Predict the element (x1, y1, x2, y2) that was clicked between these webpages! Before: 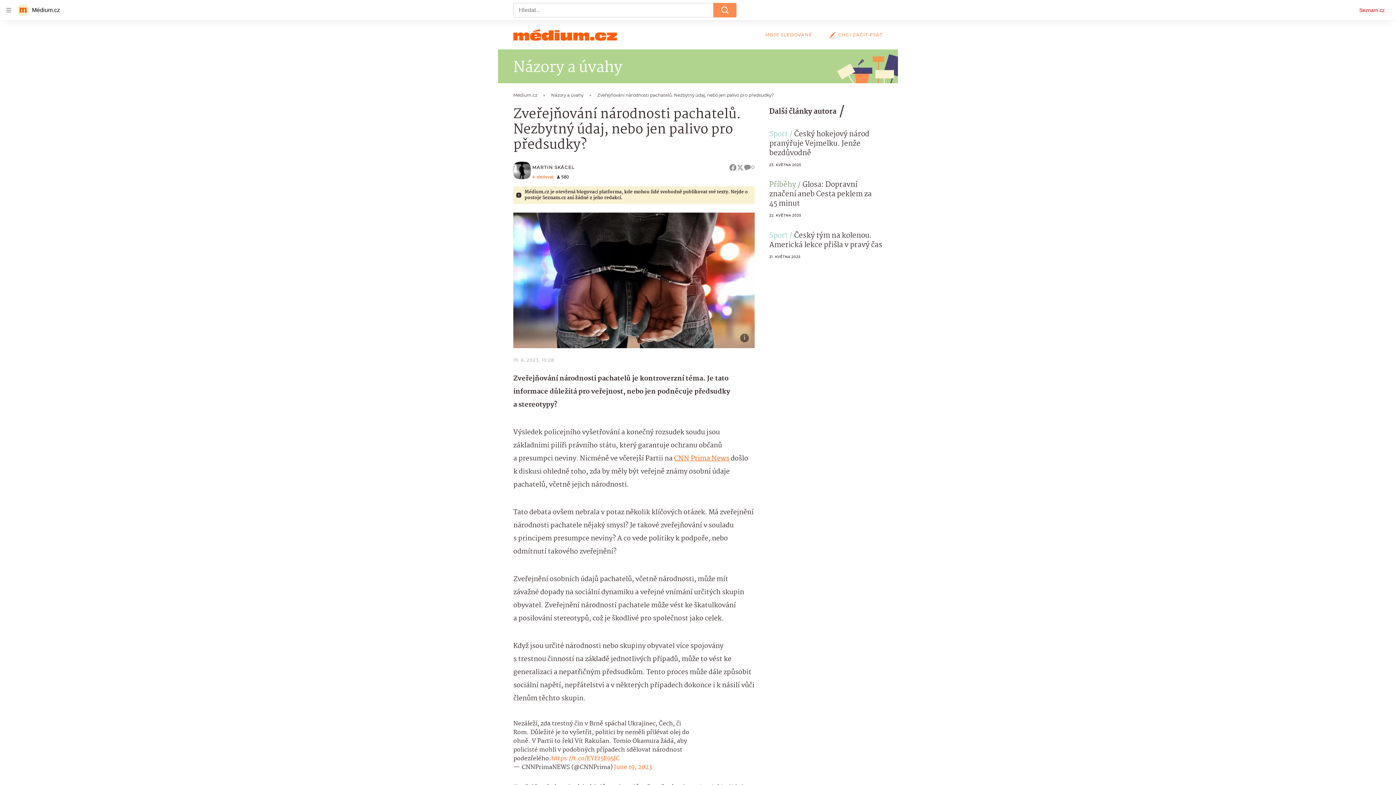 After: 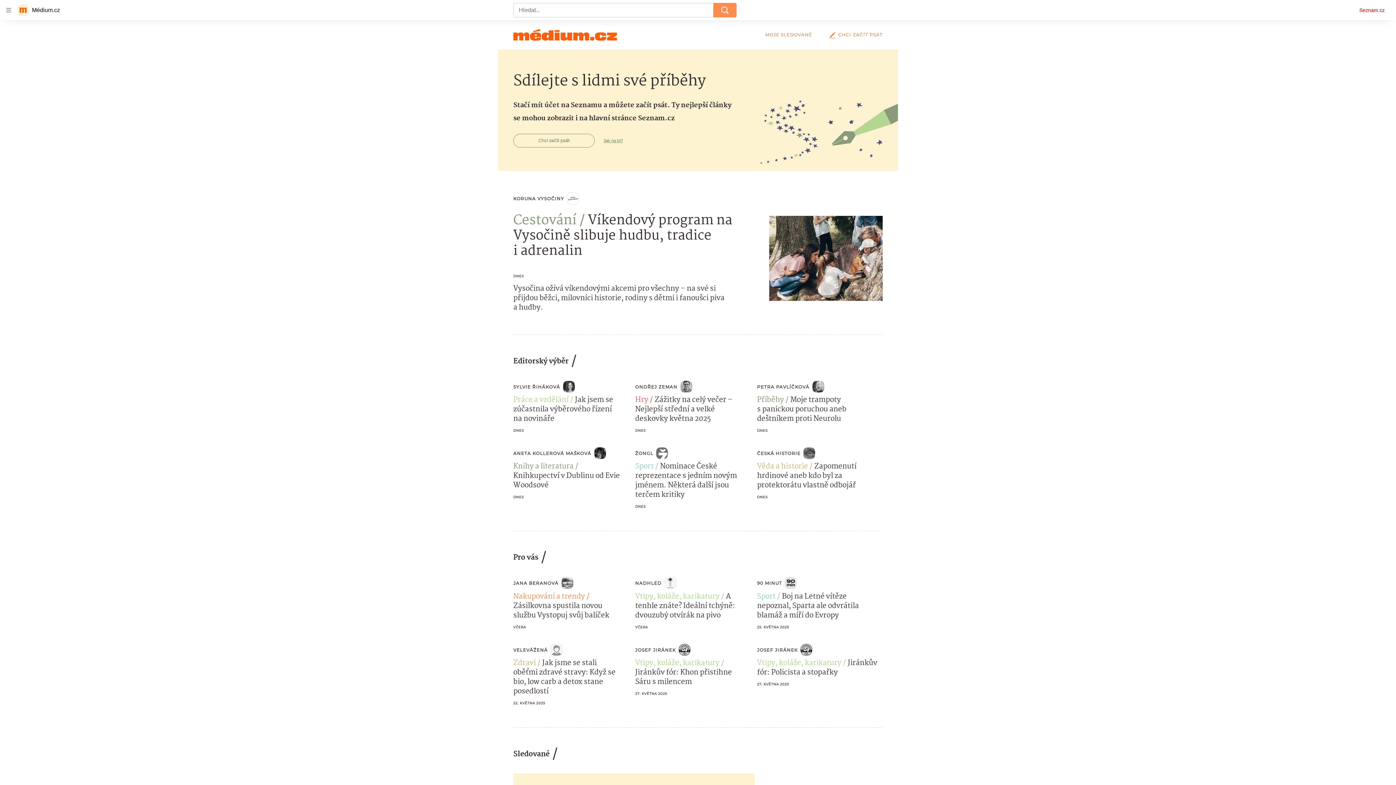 Action: label: Médium.cz bbox: (17, 4, 60, 16)